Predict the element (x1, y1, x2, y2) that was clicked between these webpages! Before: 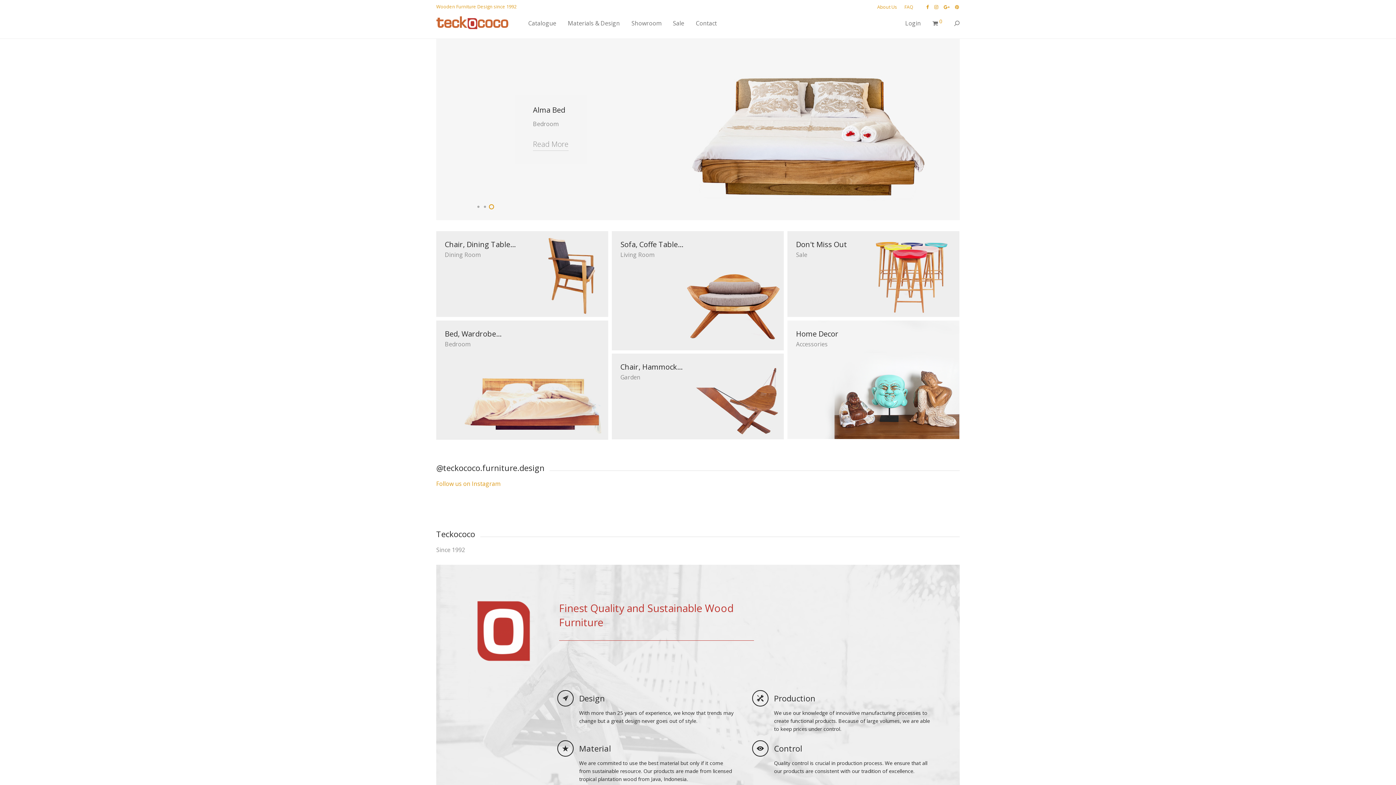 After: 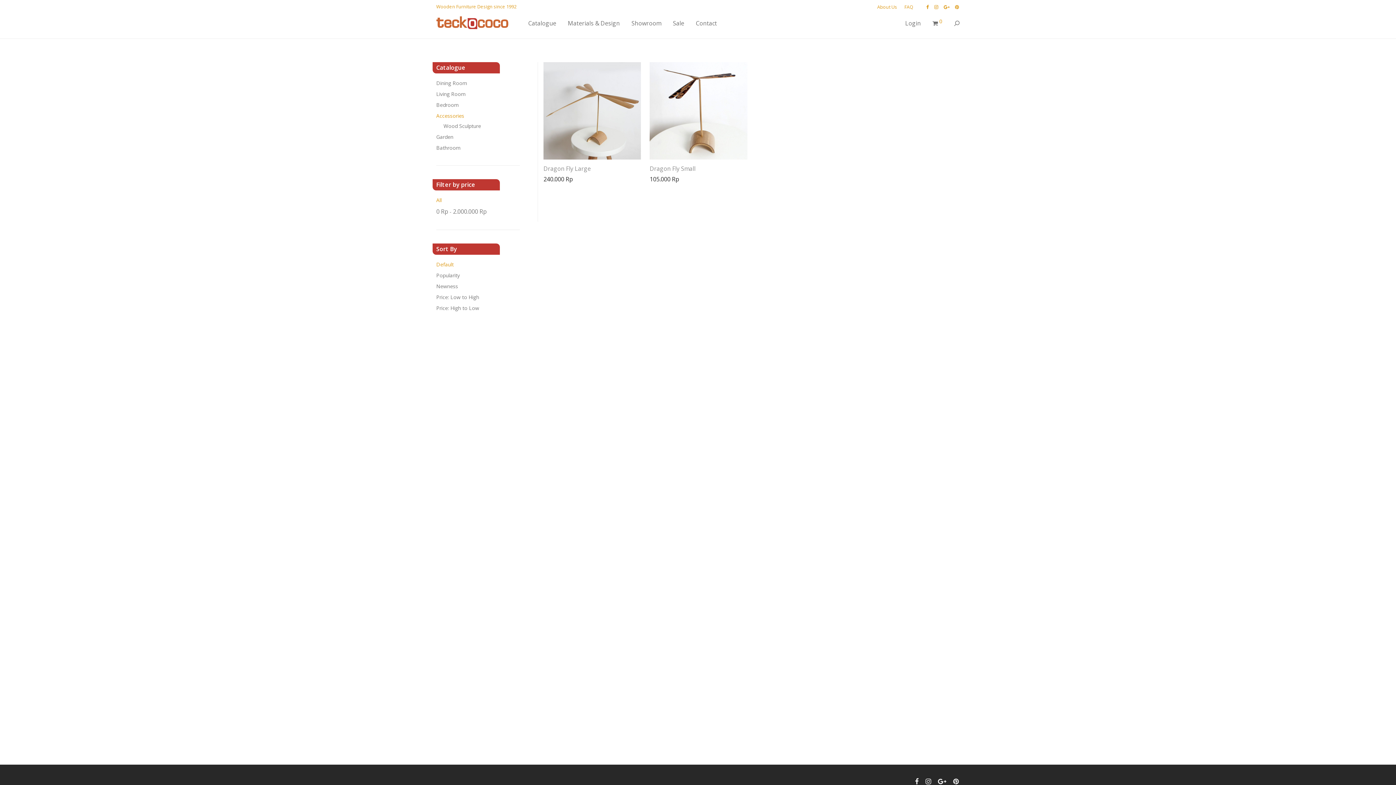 Action: label: Accessories bbox: (796, 339, 838, 348)